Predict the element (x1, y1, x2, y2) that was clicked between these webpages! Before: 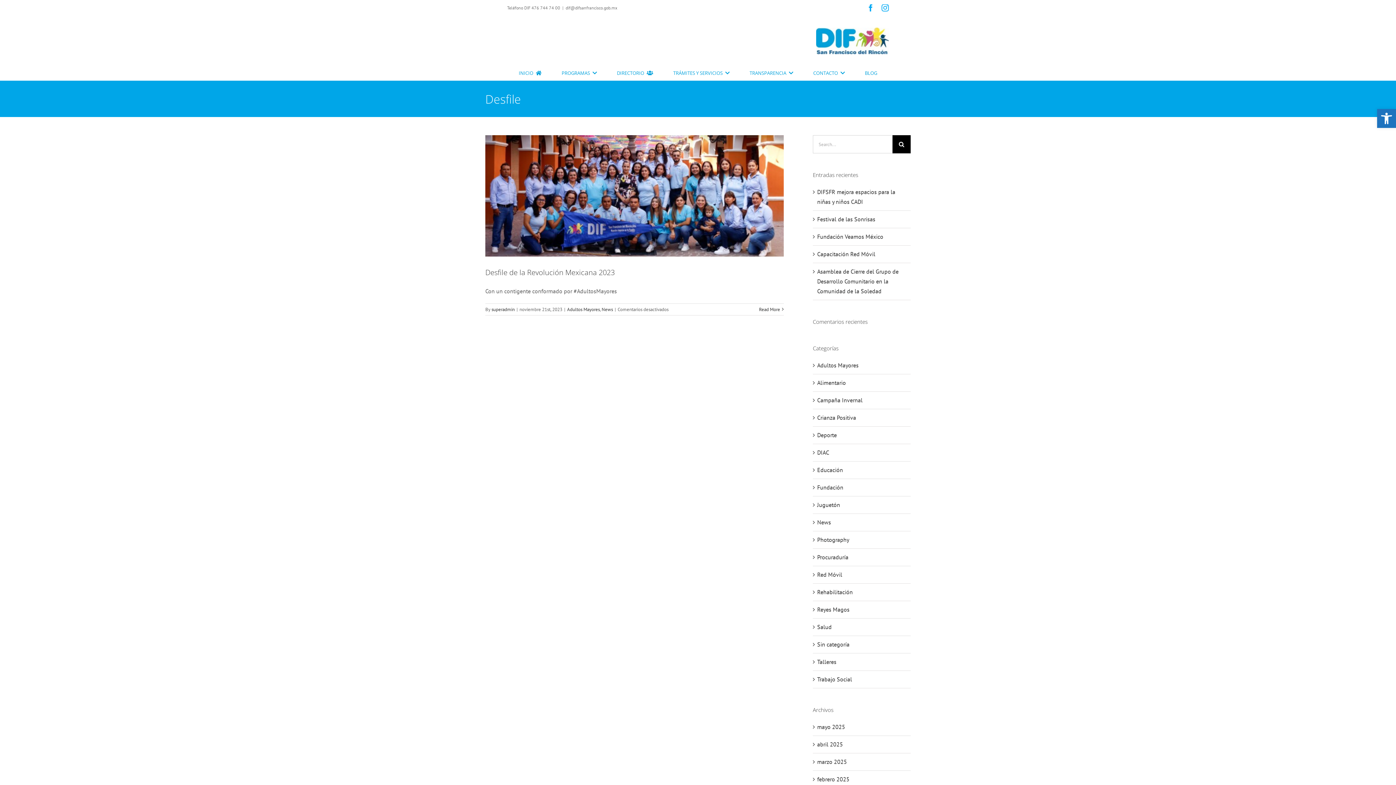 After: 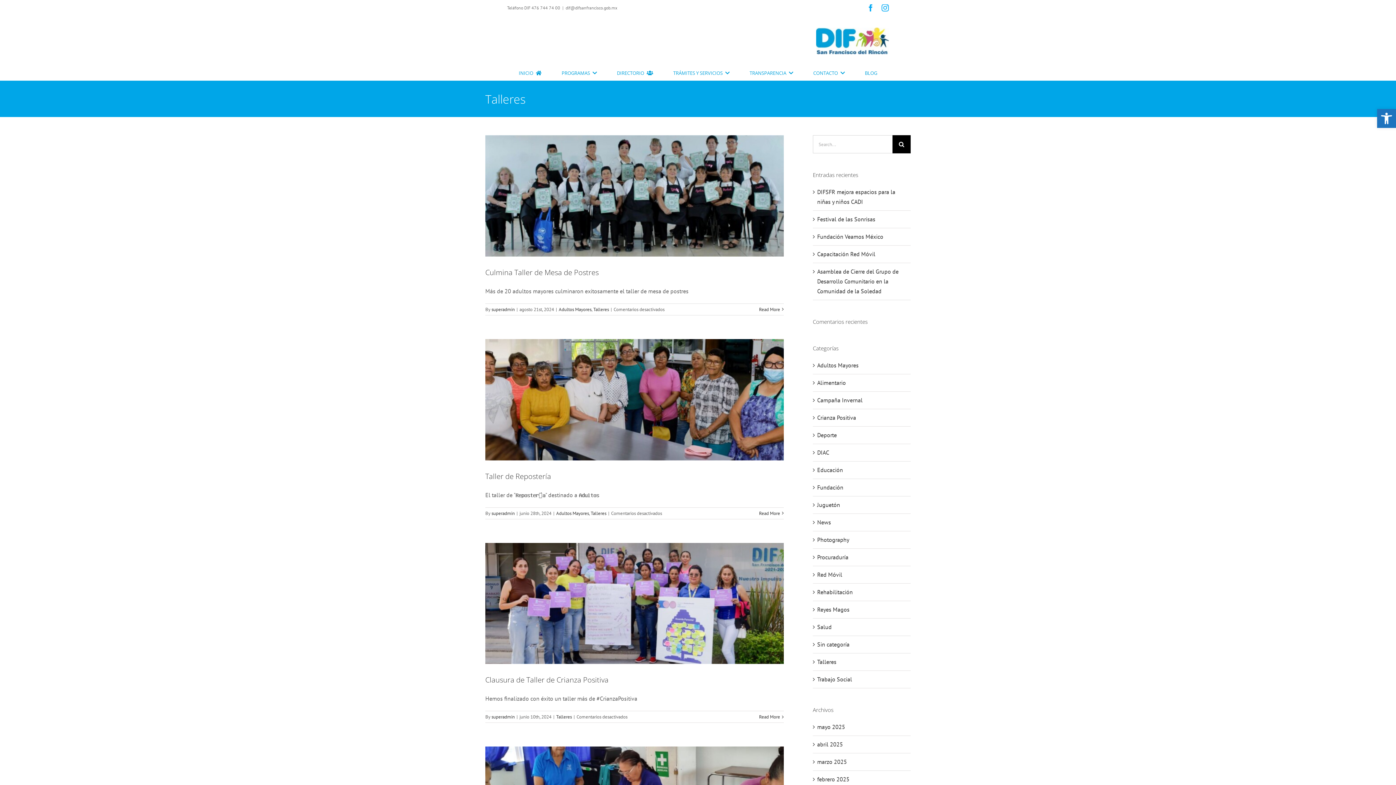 Action: label: Talleres bbox: (817, 657, 907, 667)